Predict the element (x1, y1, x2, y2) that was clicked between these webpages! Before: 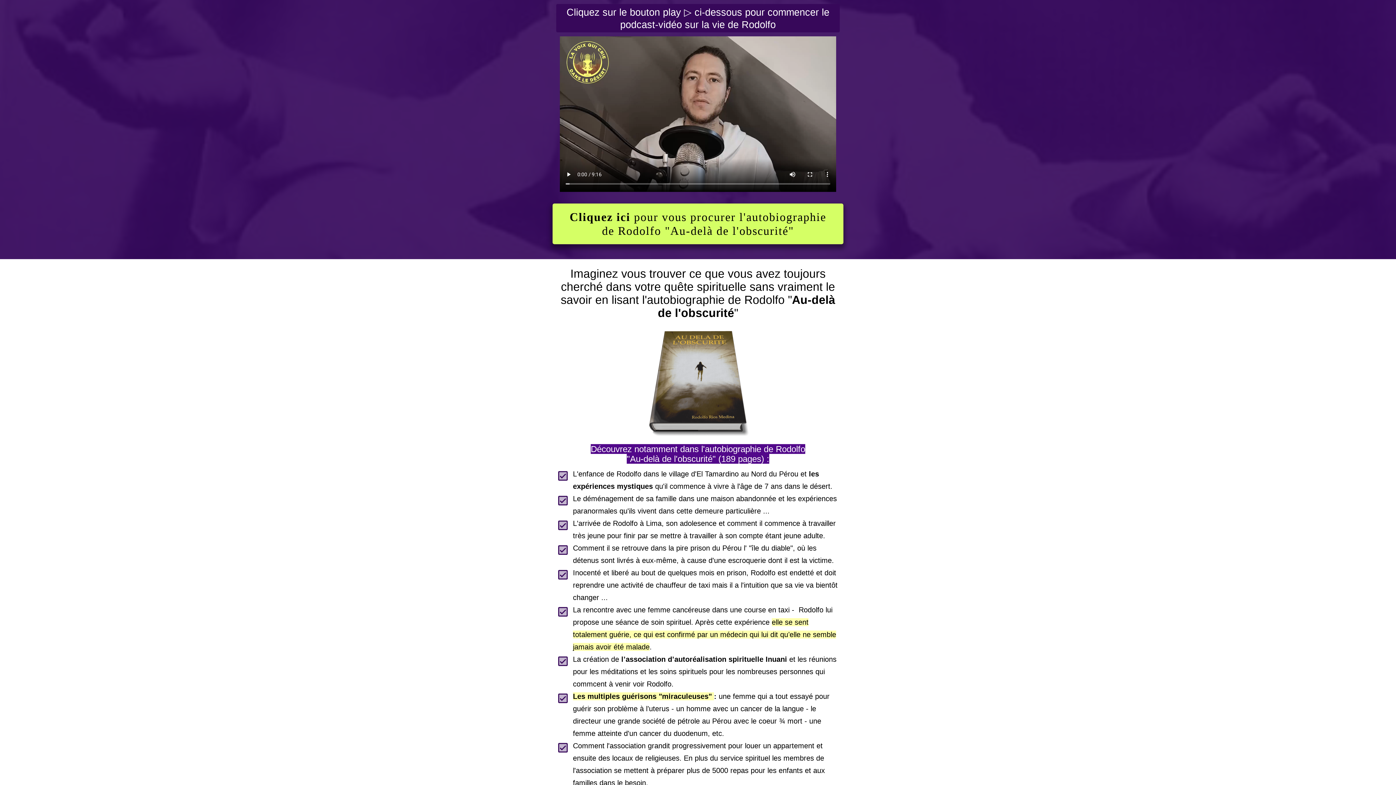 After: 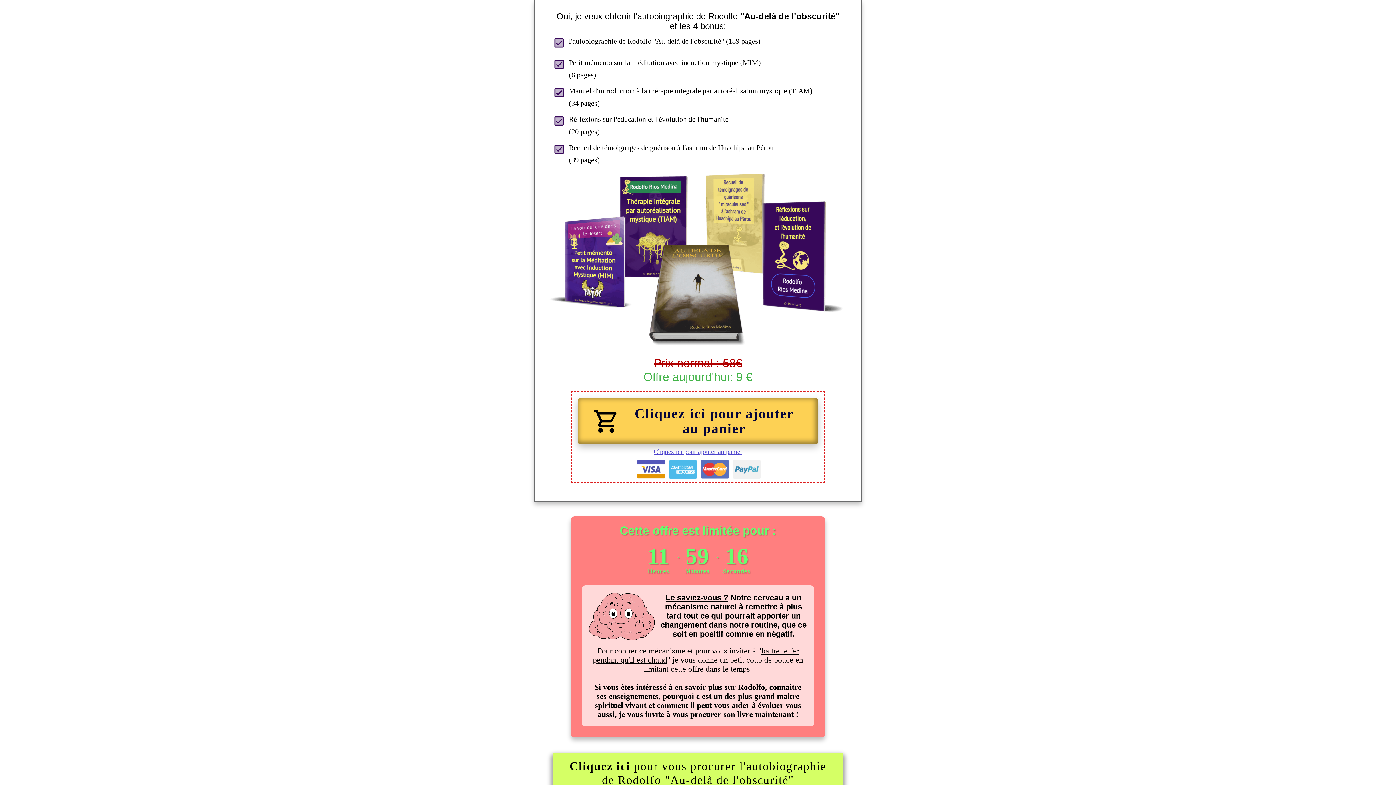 Action: label: Cliquez ici pour vous procurer l'autobiographie de Rodolfo "Au-delà de l'obscurité" bbox: (552, 203, 843, 244)